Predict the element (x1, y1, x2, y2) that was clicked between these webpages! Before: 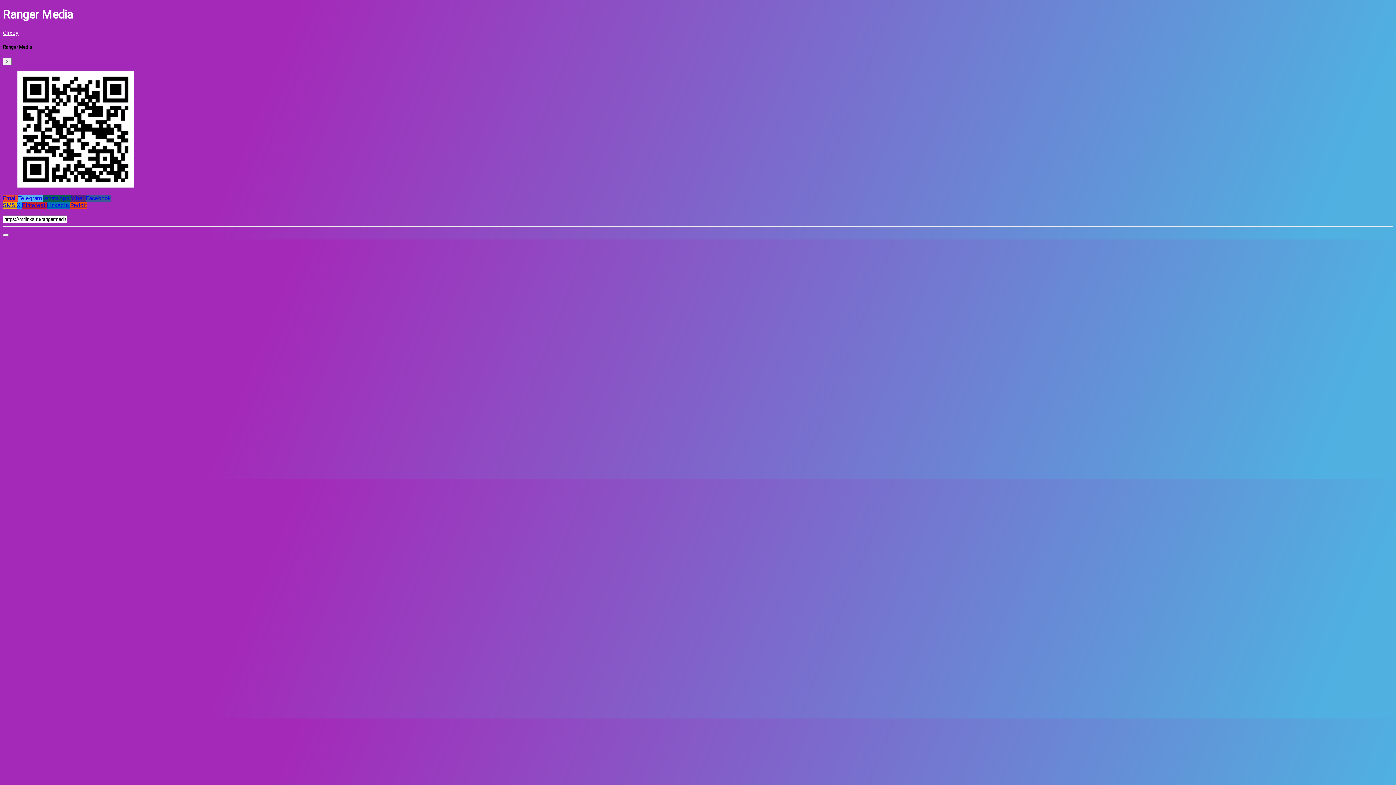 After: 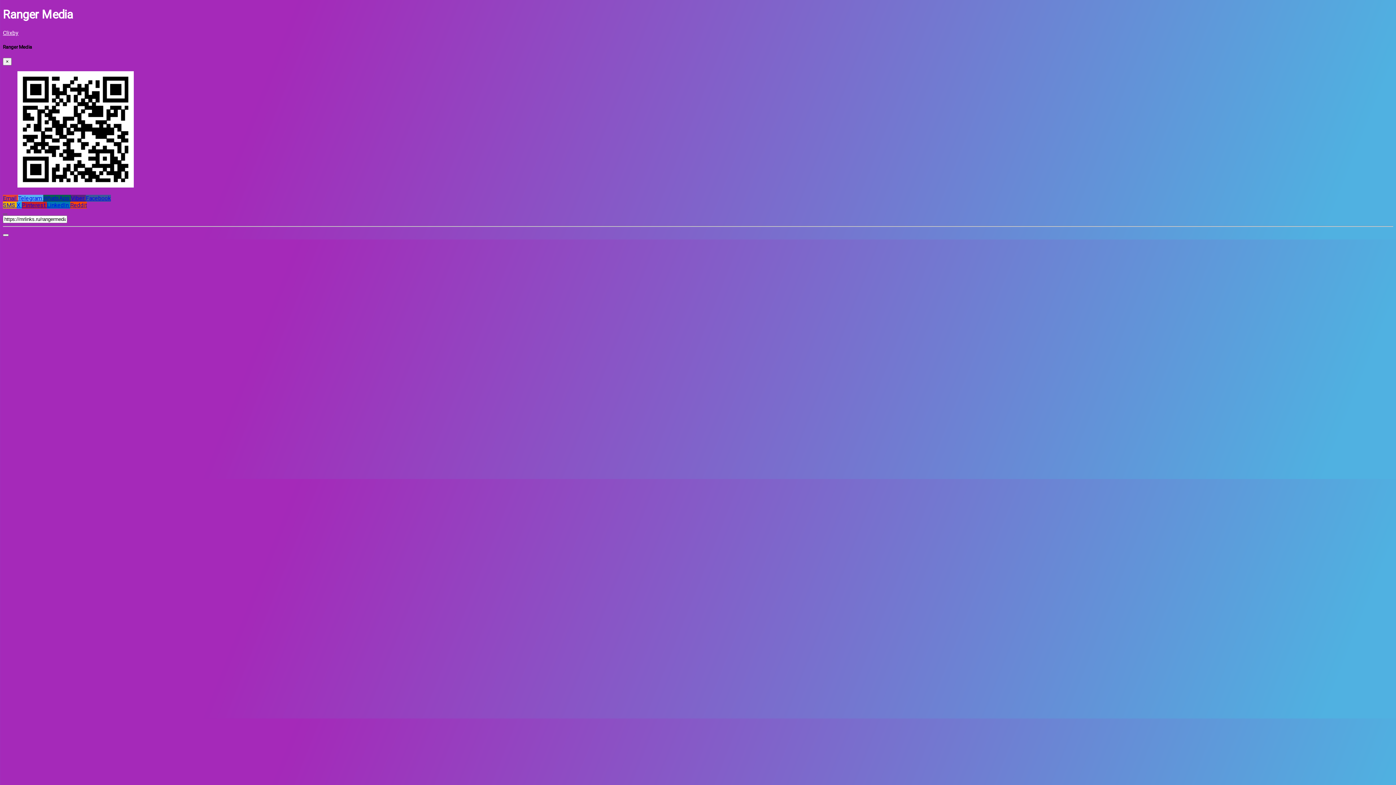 Action: bbox: (18, 194, 43, 201) label: Telegram 